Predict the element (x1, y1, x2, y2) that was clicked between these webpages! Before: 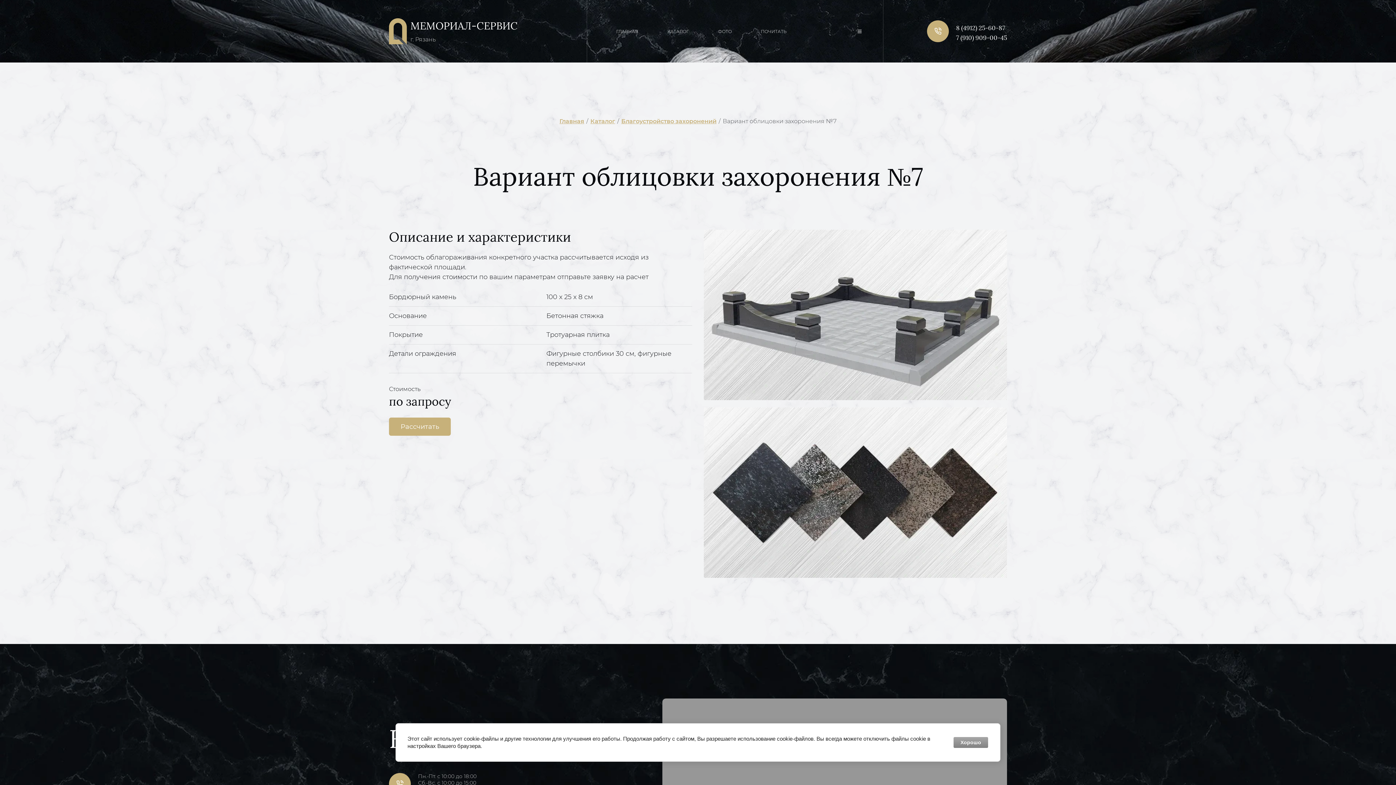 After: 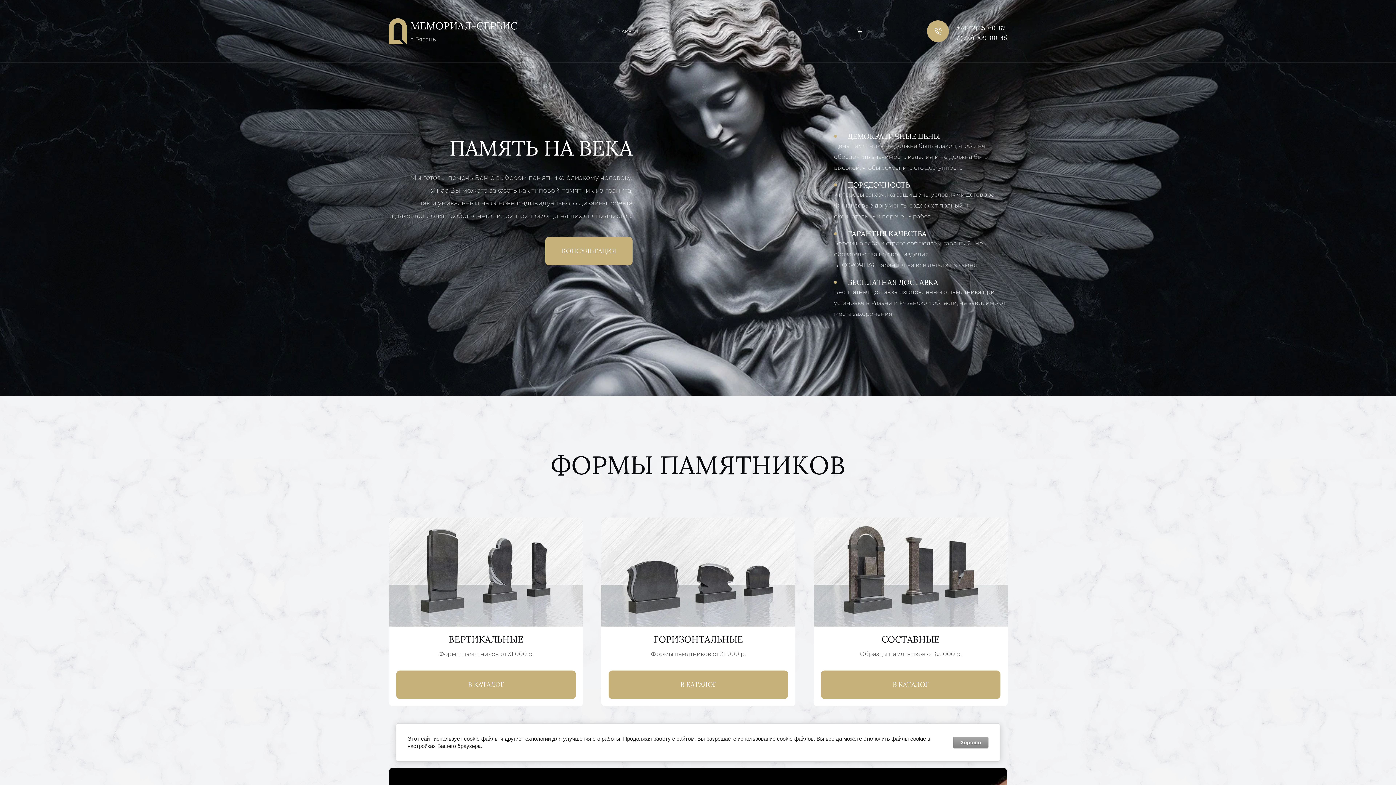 Action: bbox: (558, 117, 585, 125) label: Главная